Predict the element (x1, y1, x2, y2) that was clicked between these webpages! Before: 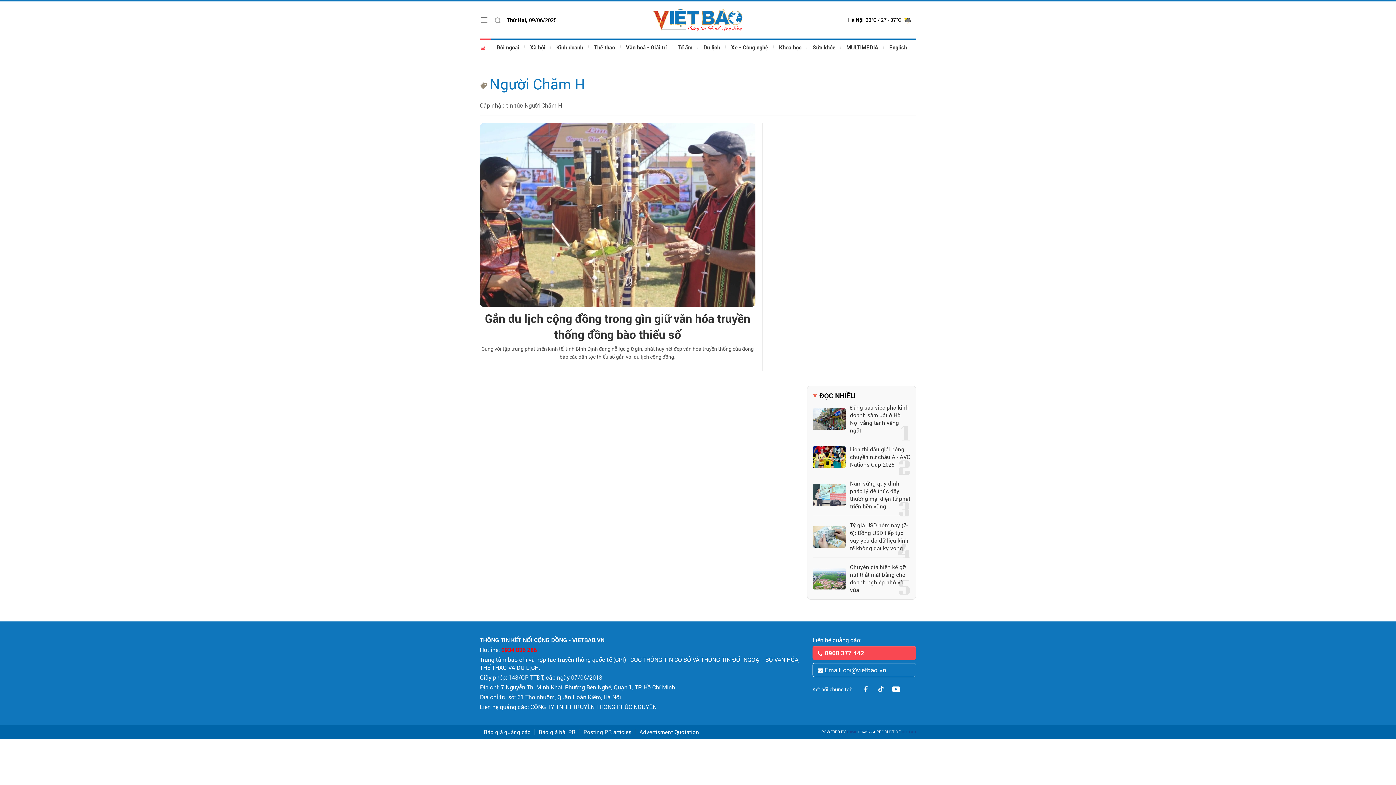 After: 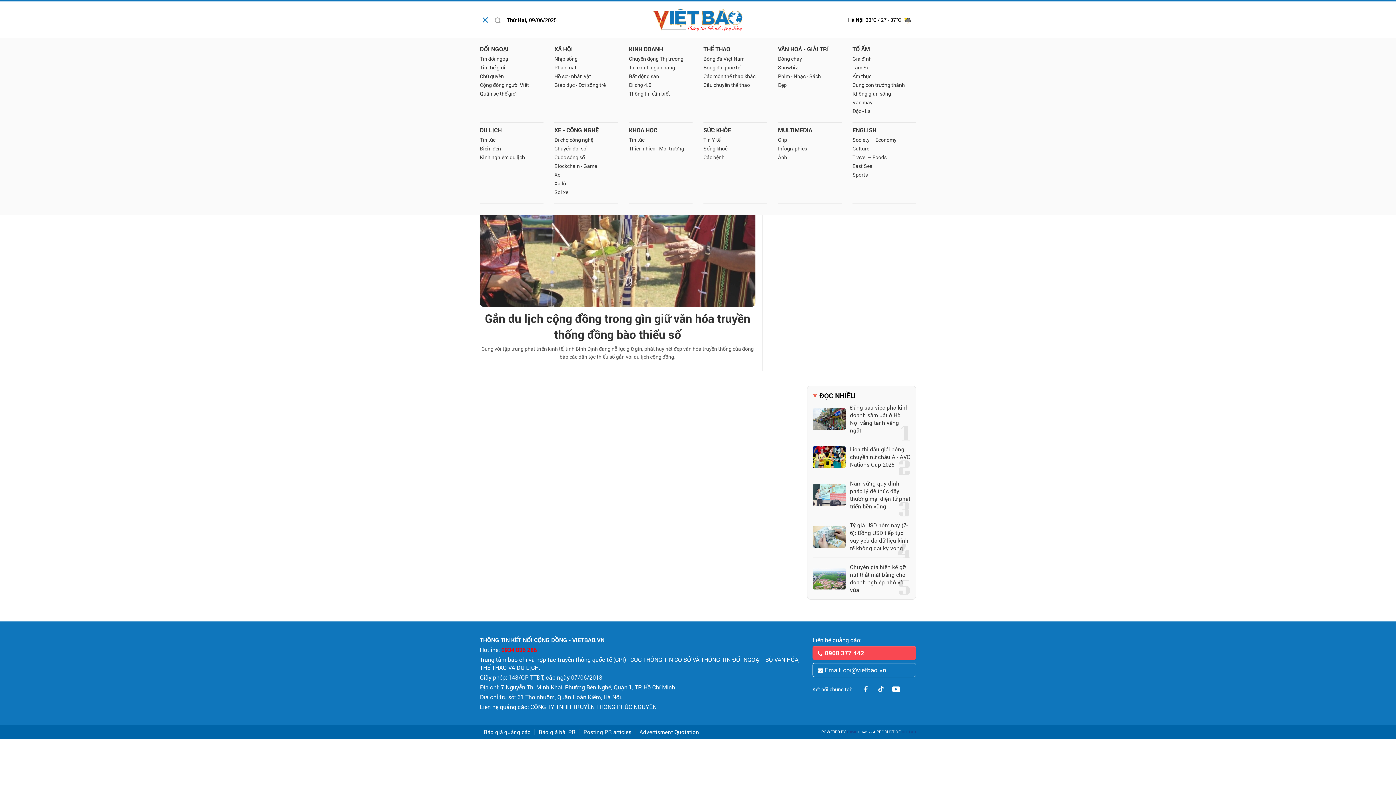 Action: label: Chuyên mục bbox: (480, 15, 488, 24)